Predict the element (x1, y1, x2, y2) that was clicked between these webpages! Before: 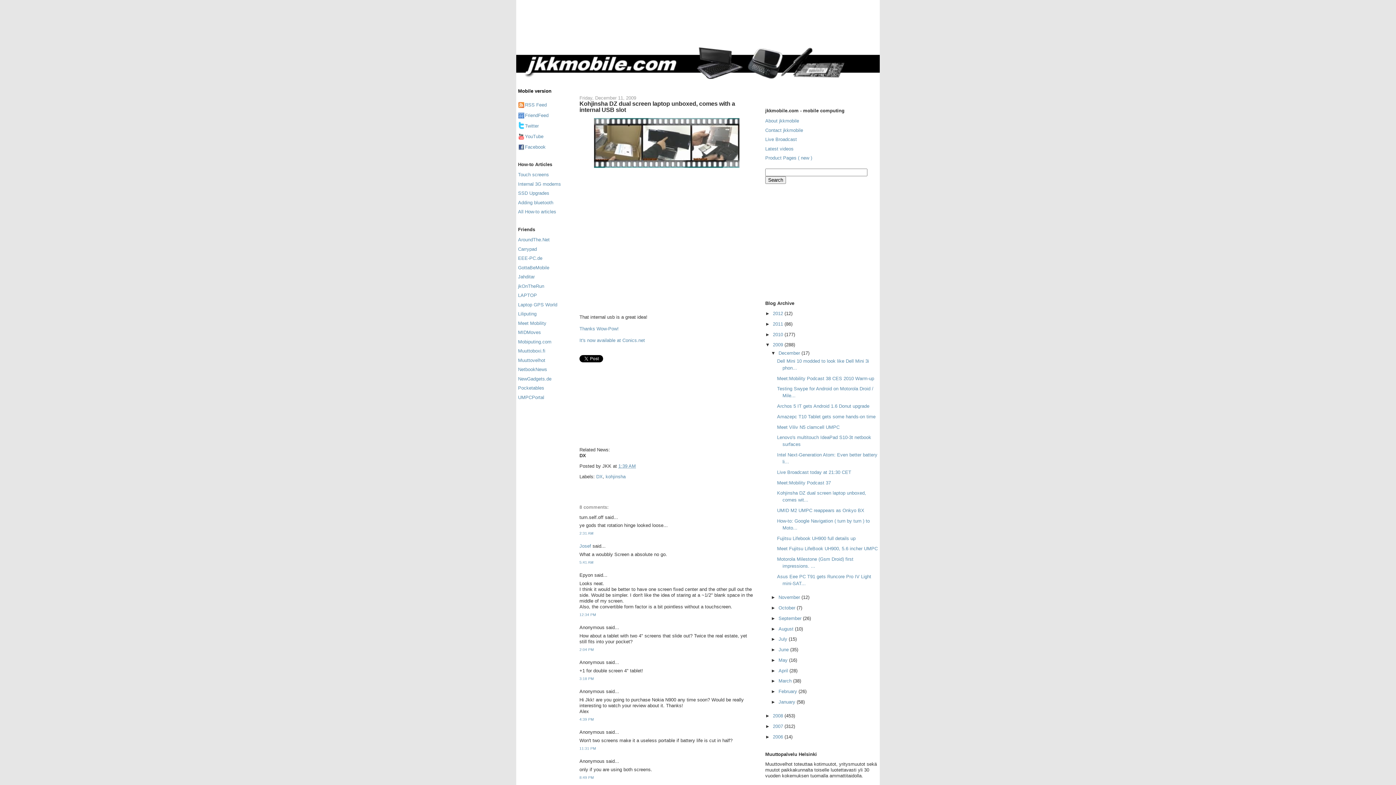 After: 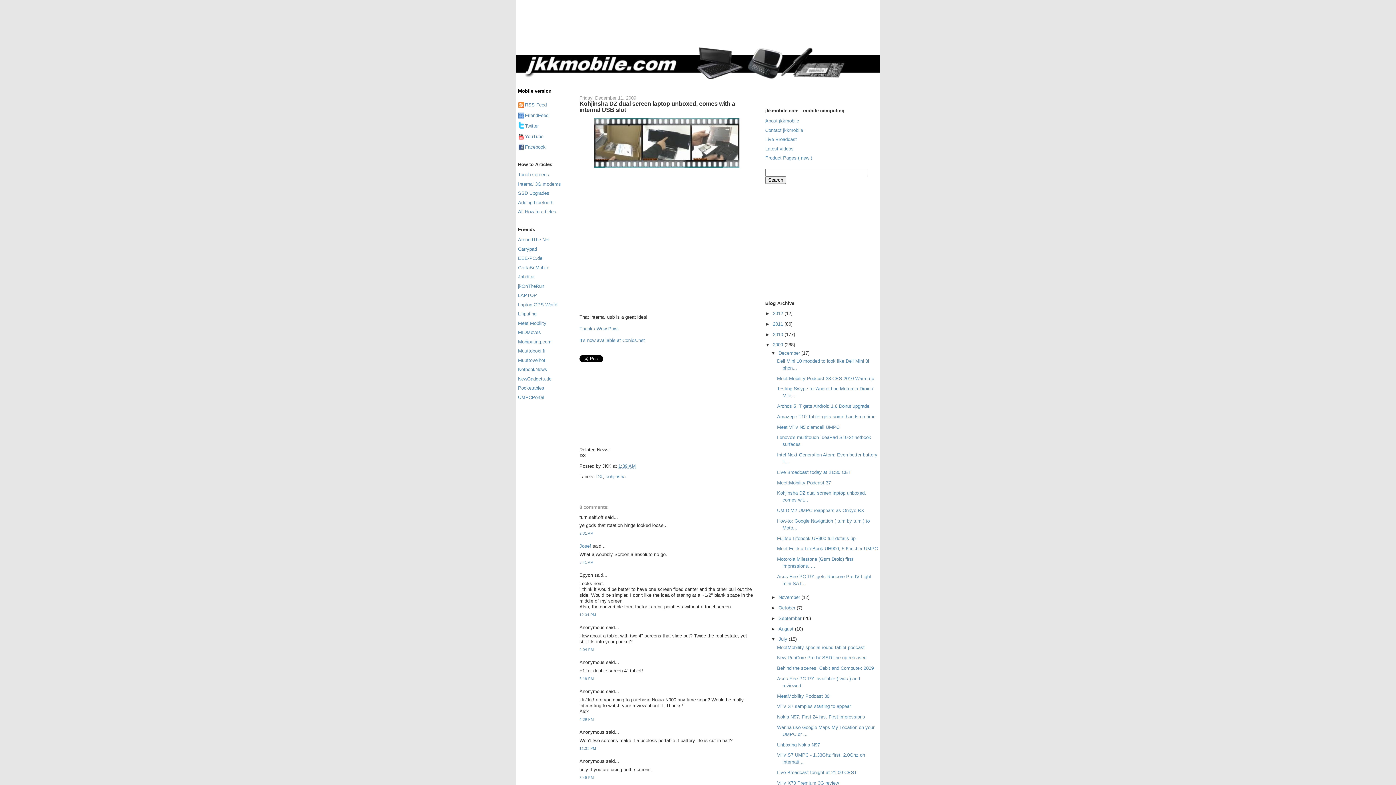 Action: bbox: (771, 636, 778, 642) label: ►  